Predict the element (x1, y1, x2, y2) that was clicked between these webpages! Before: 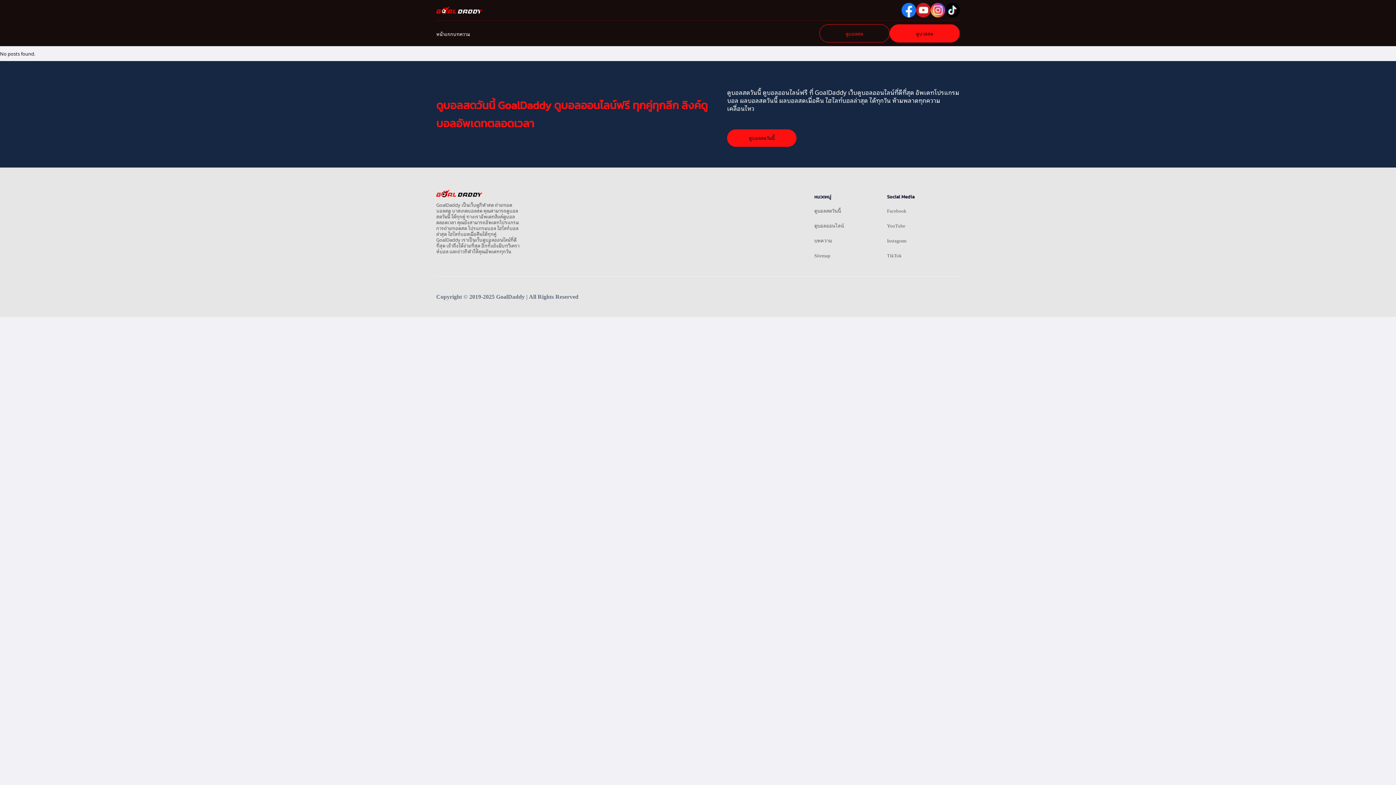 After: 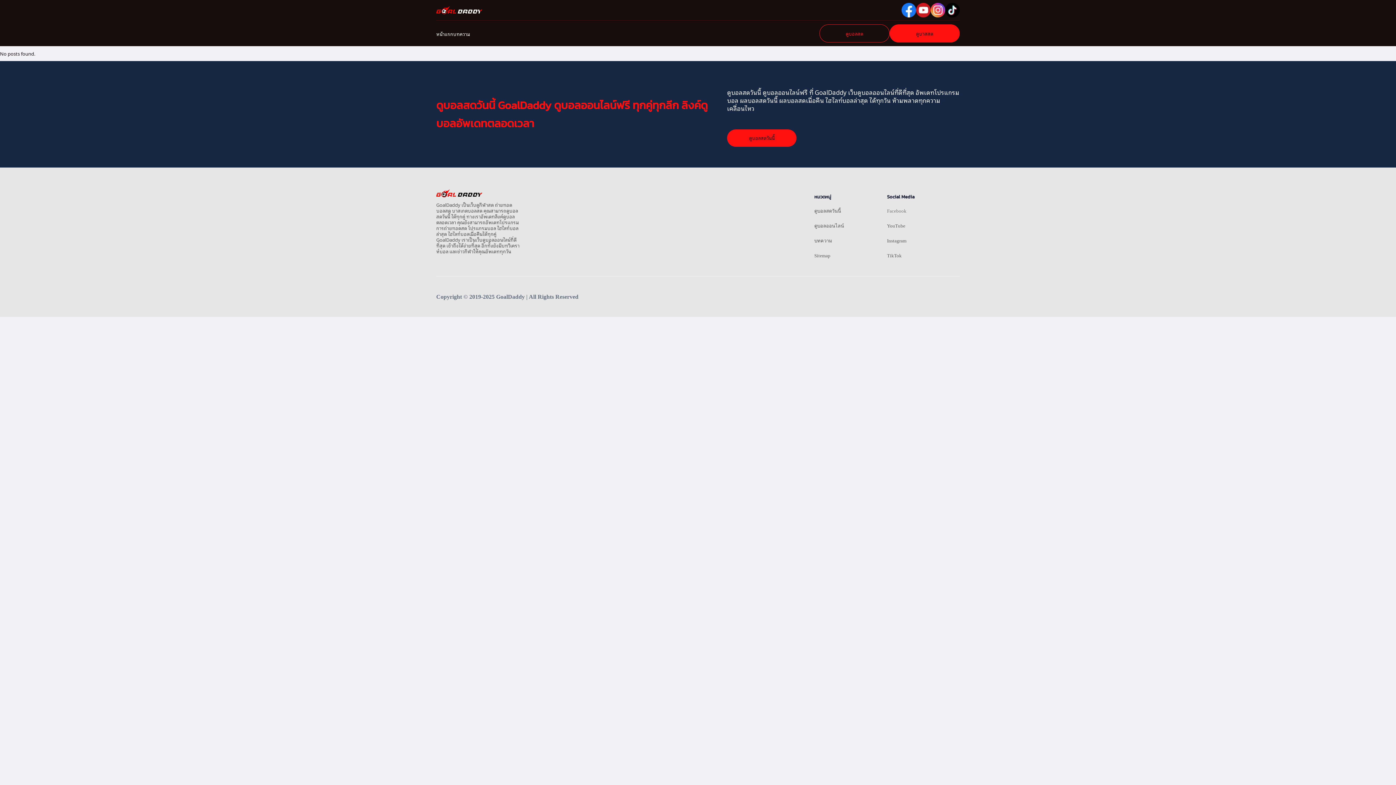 Action: label: Facebook bbox: (887, 208, 906, 213)